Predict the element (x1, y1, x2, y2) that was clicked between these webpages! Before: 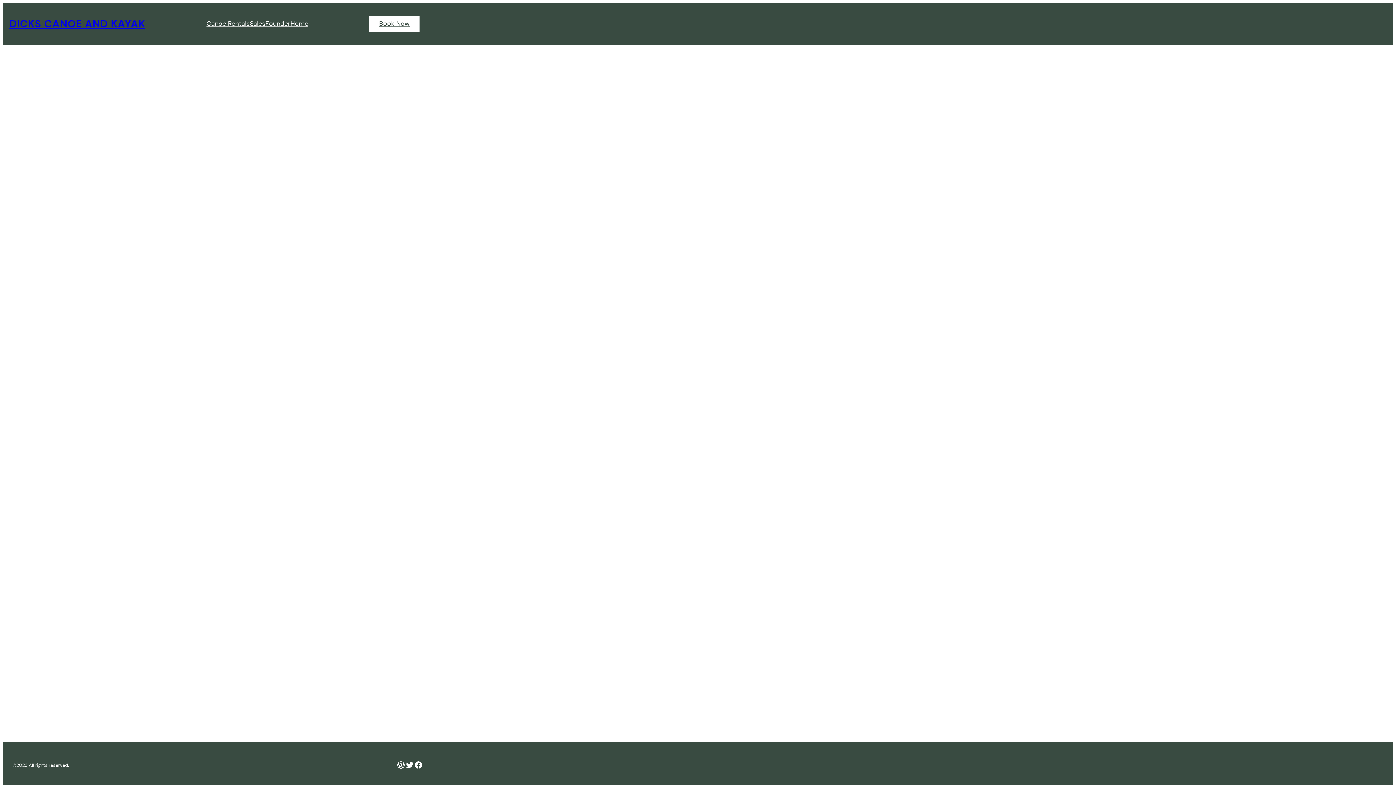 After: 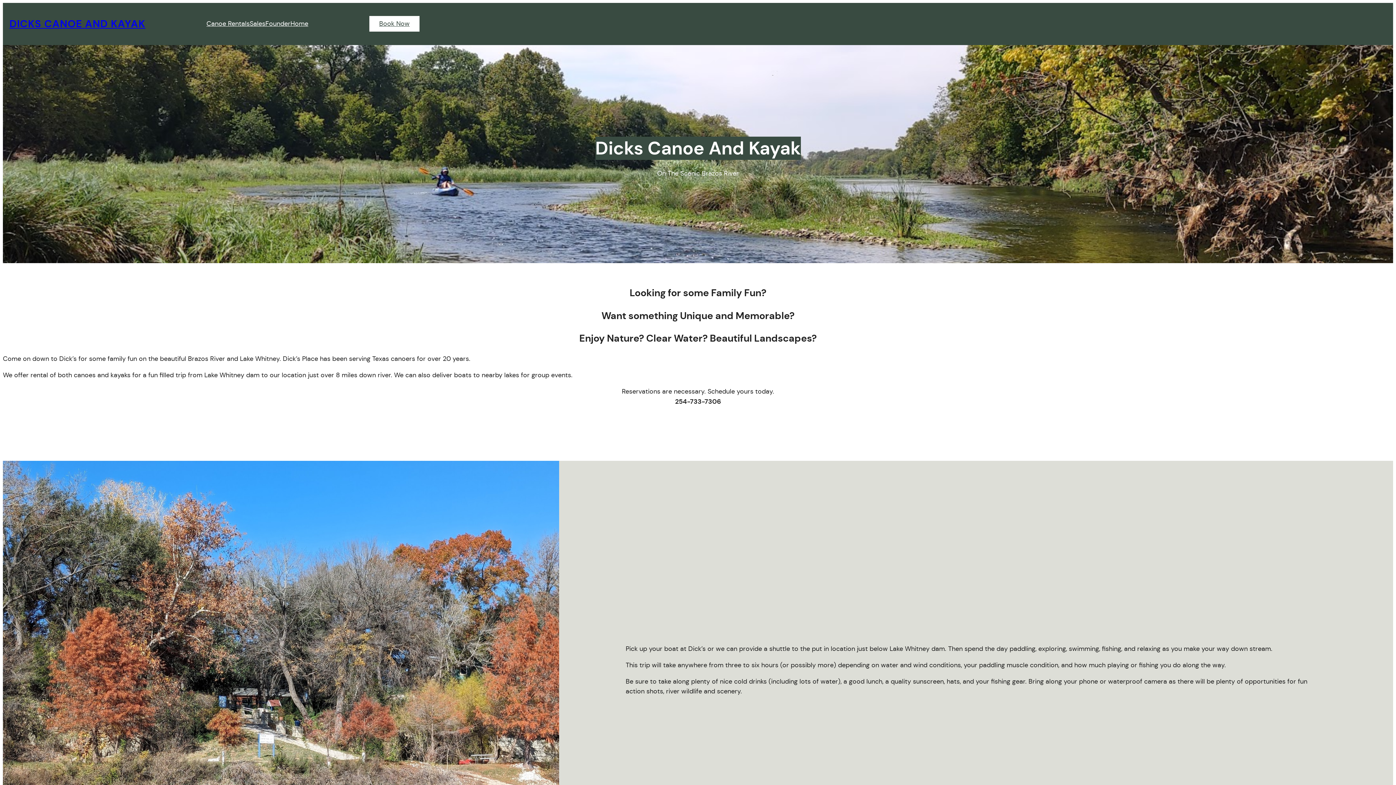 Action: label: DICKS CANOE AND KAYAK bbox: (9, 17, 145, 30)